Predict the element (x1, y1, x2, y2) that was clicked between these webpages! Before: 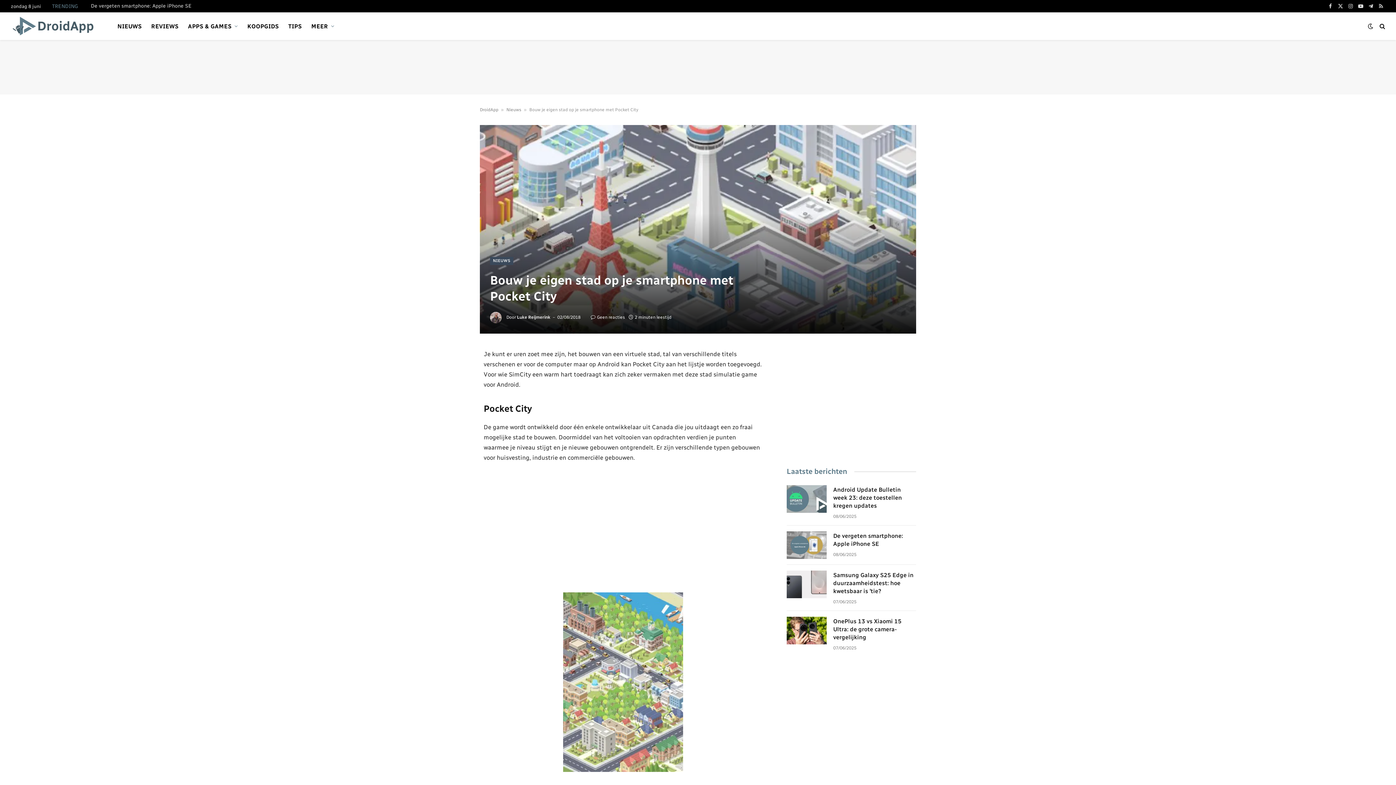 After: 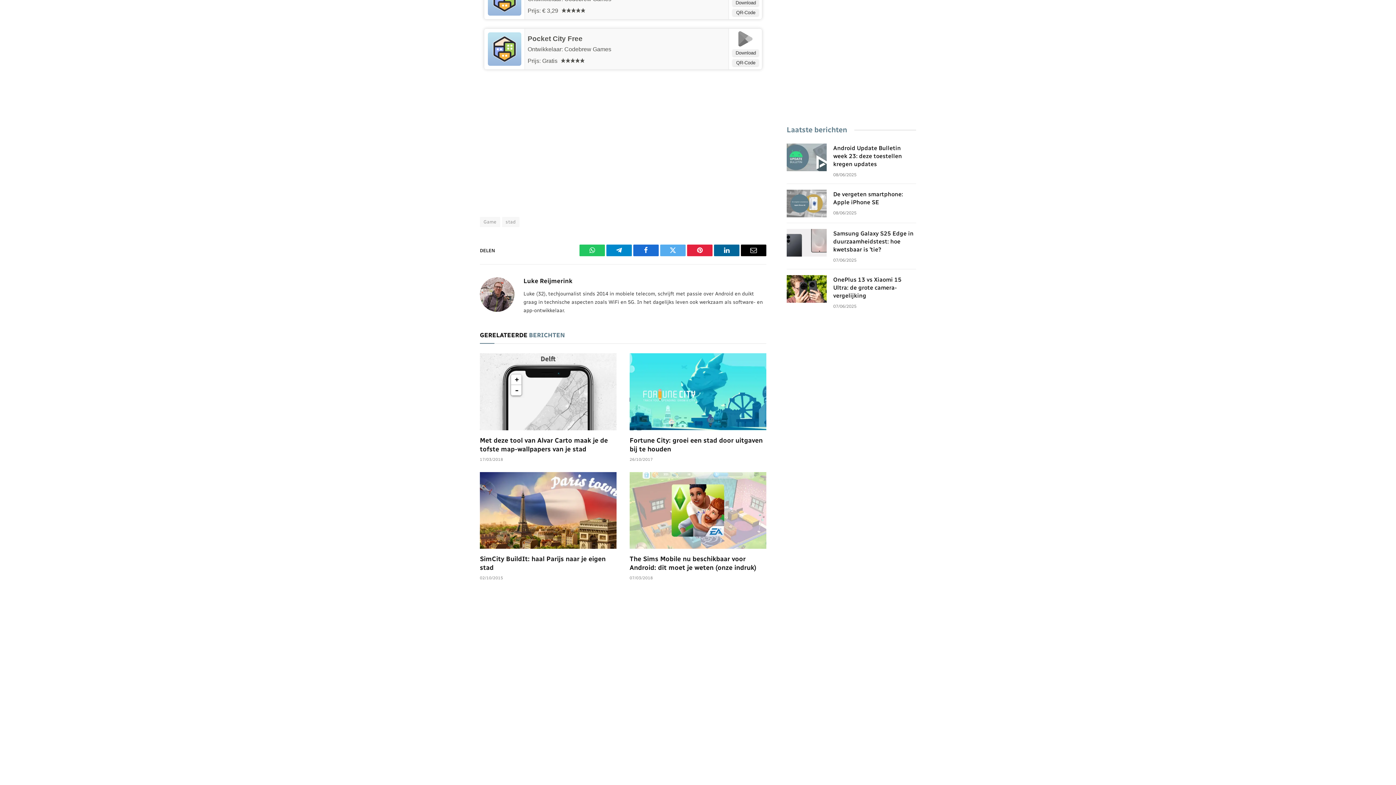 Action: bbox: (590, 314, 625, 320) label: Geen reacties